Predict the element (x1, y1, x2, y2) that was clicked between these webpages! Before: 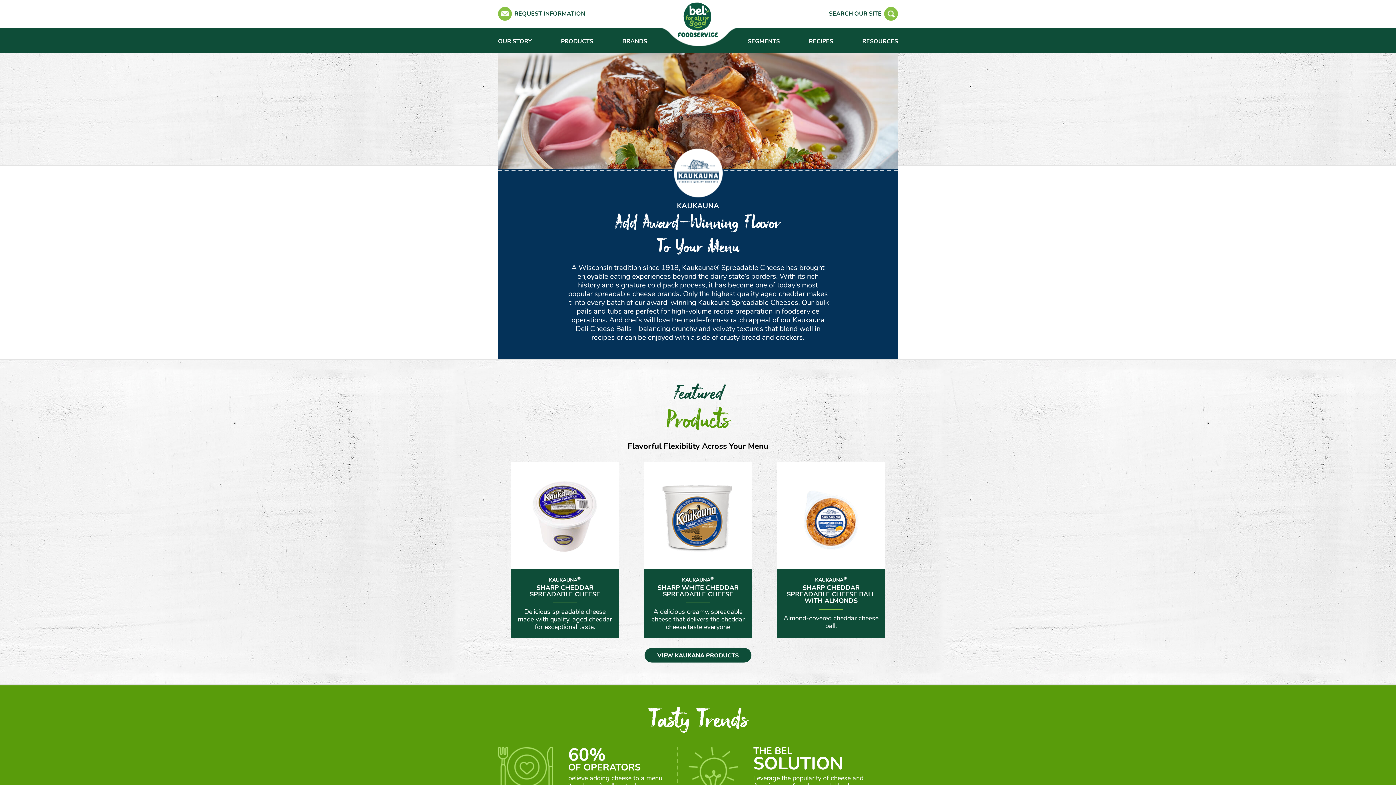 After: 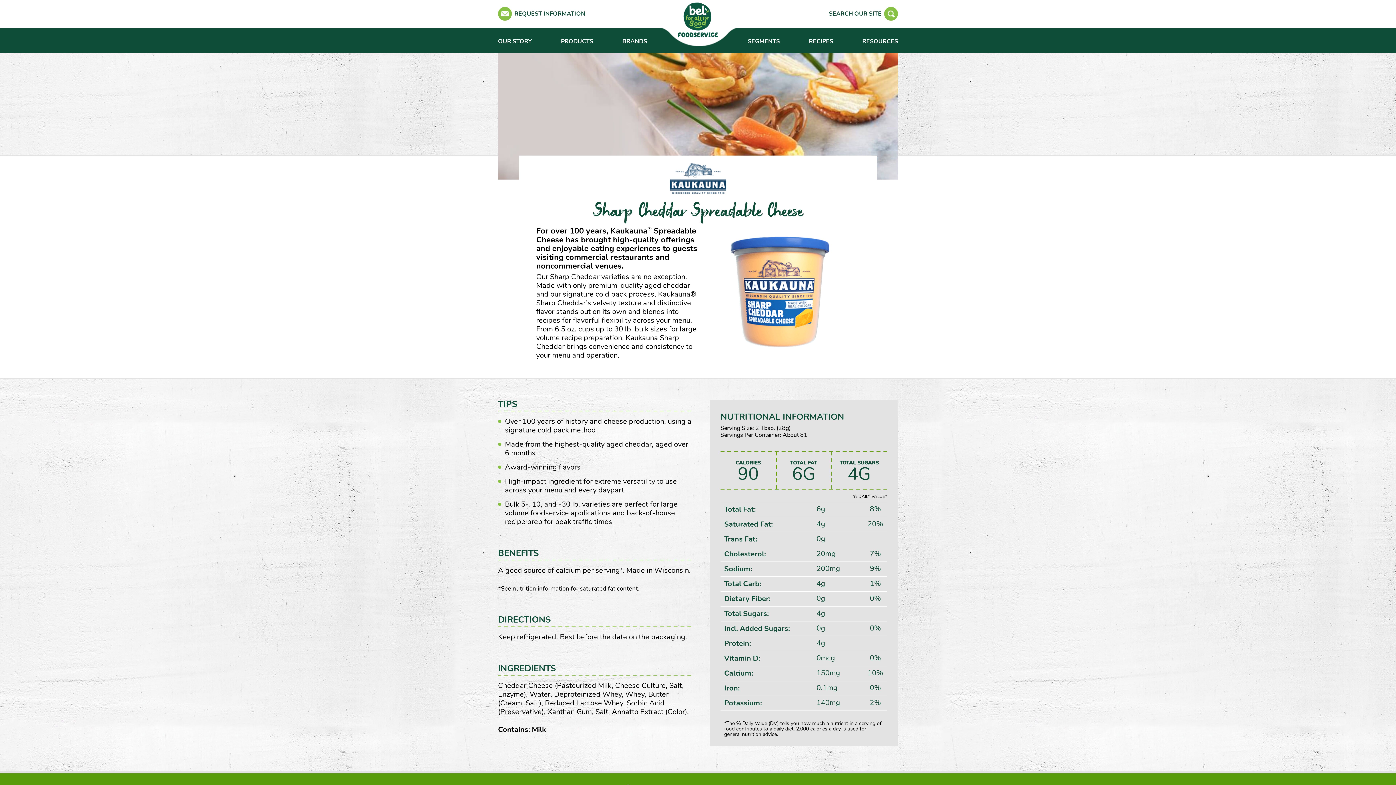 Action: label: KAUKAUNA®
SHARP CHEDDAR SPREADABLE CHEESE
Delicious spreadable cheese made with quality, aged cheddar for exceptional taste. bbox: (511, 462, 618, 638)